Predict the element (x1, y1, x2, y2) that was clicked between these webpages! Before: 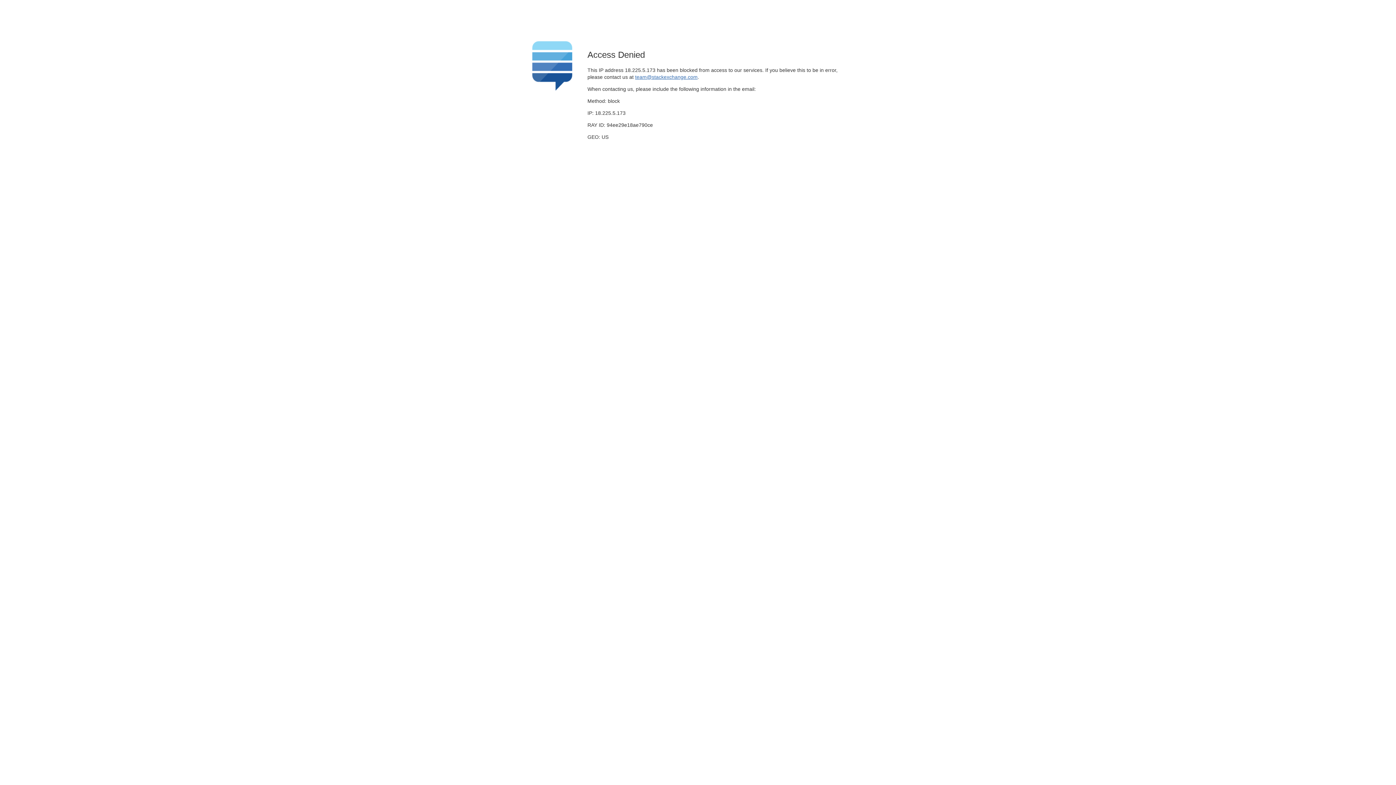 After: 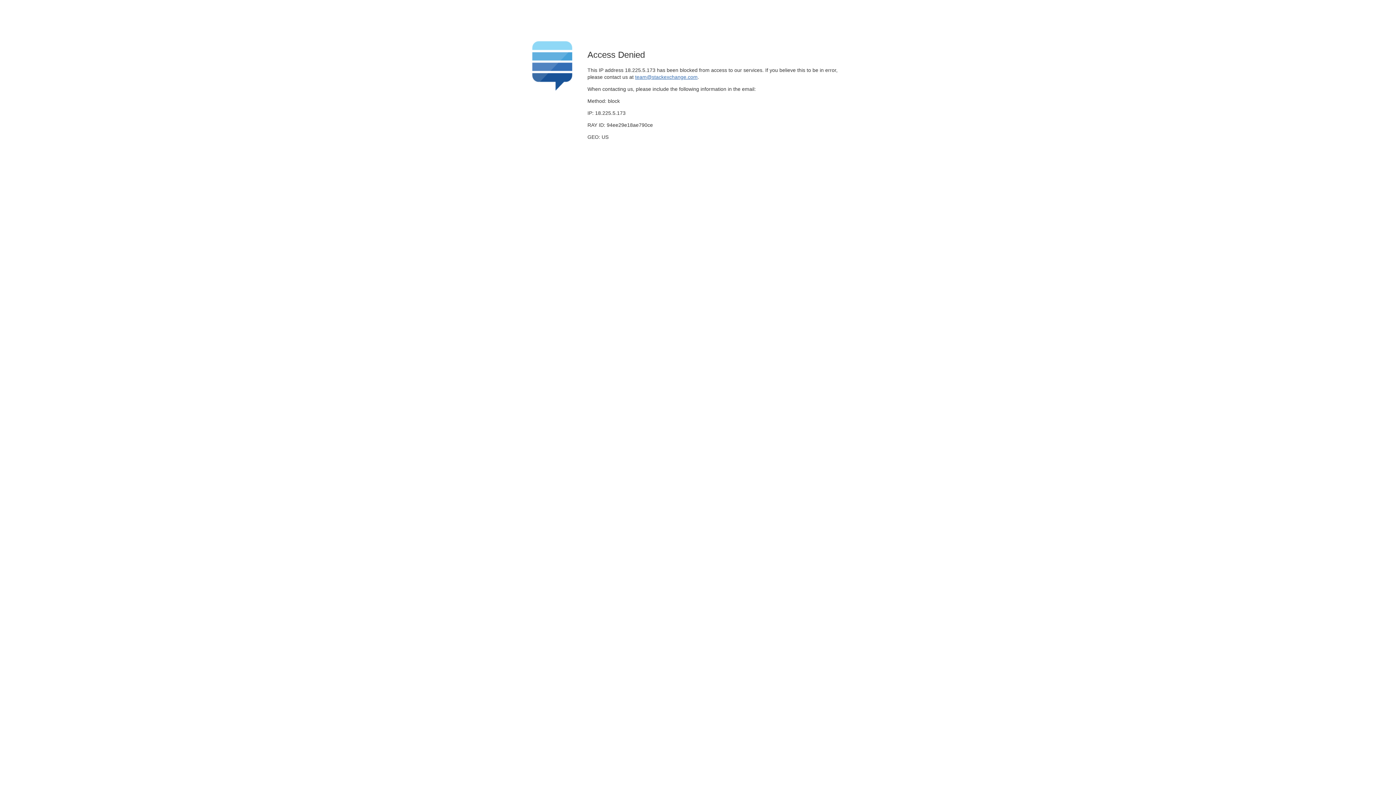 Action: bbox: (635, 74, 697, 79) label: team@stackexchange.com